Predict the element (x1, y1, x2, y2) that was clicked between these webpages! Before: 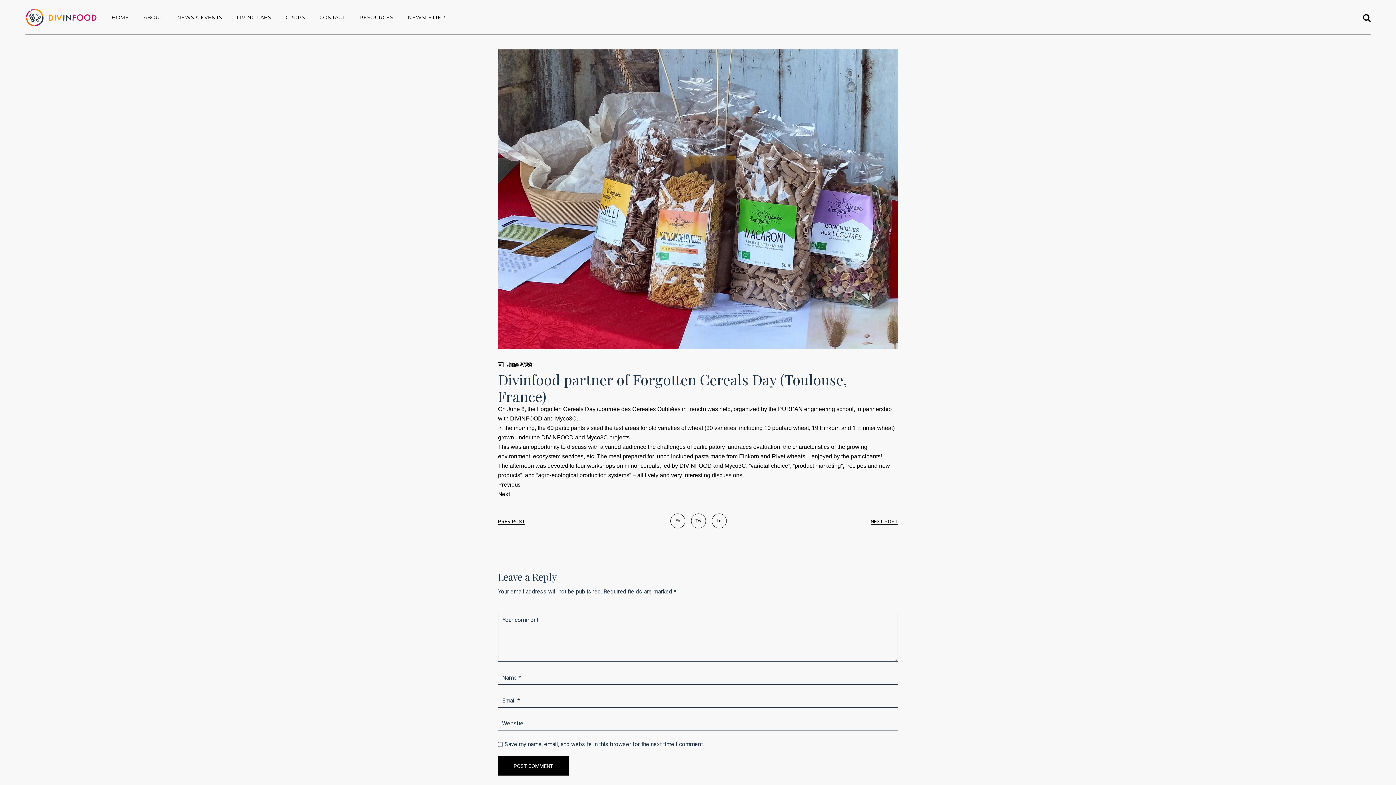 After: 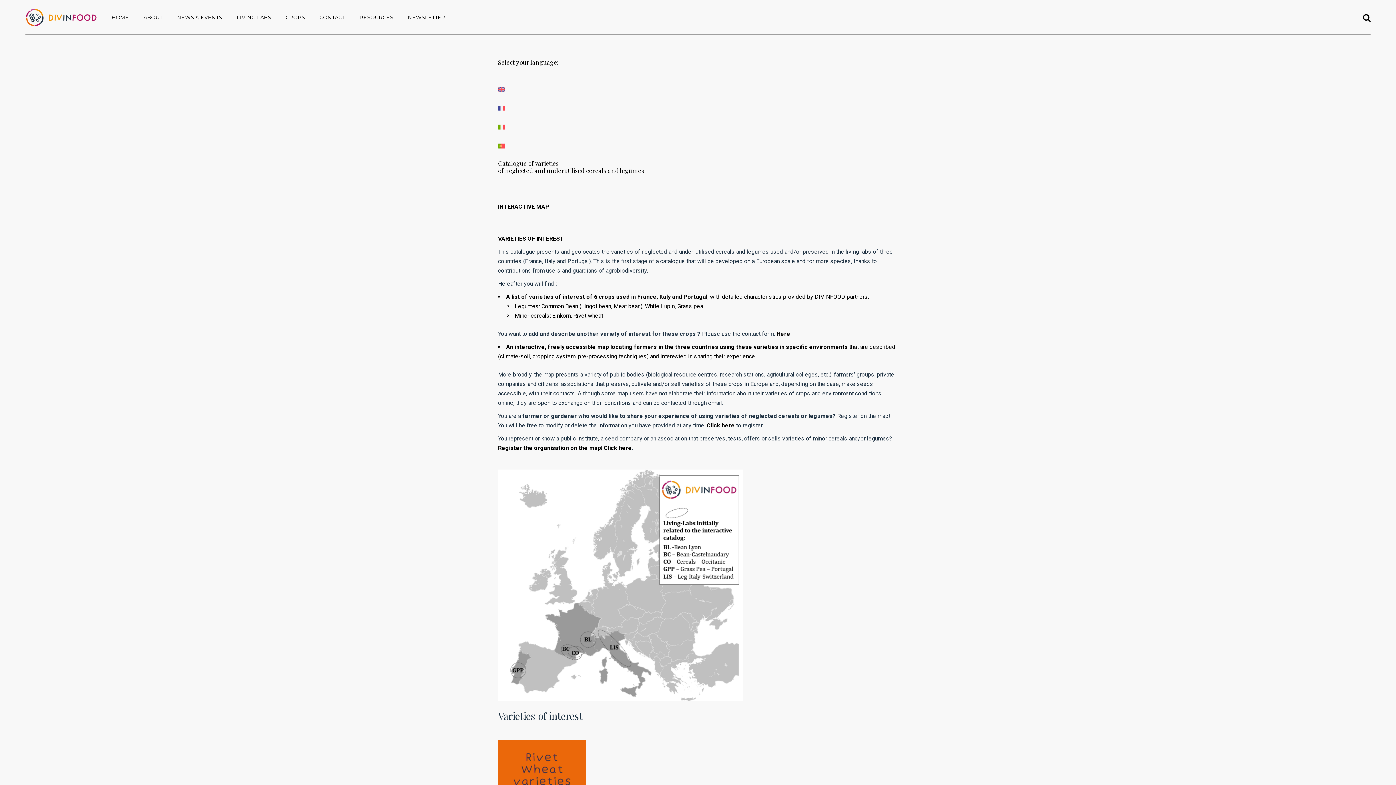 Action: label: CROPS bbox: (285, 0, 305, 34)